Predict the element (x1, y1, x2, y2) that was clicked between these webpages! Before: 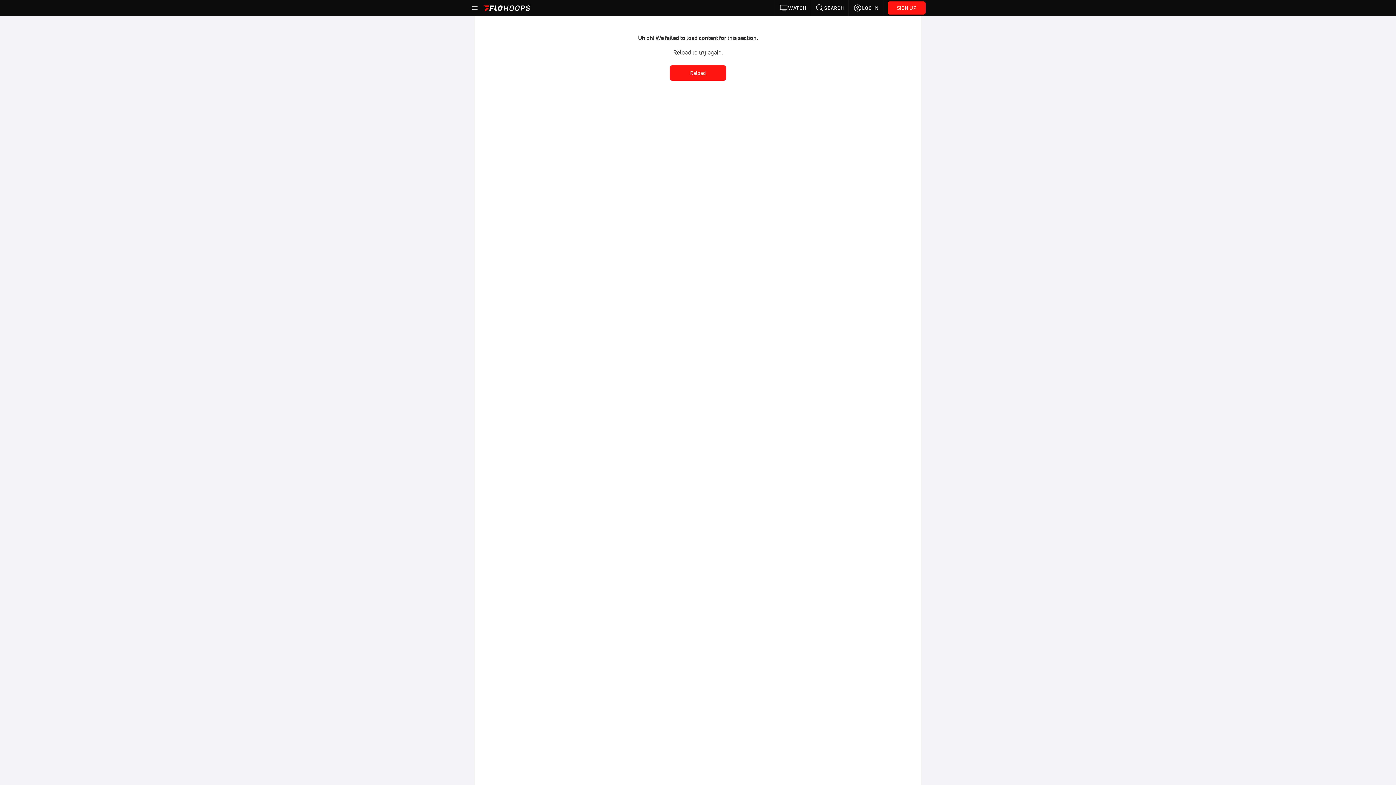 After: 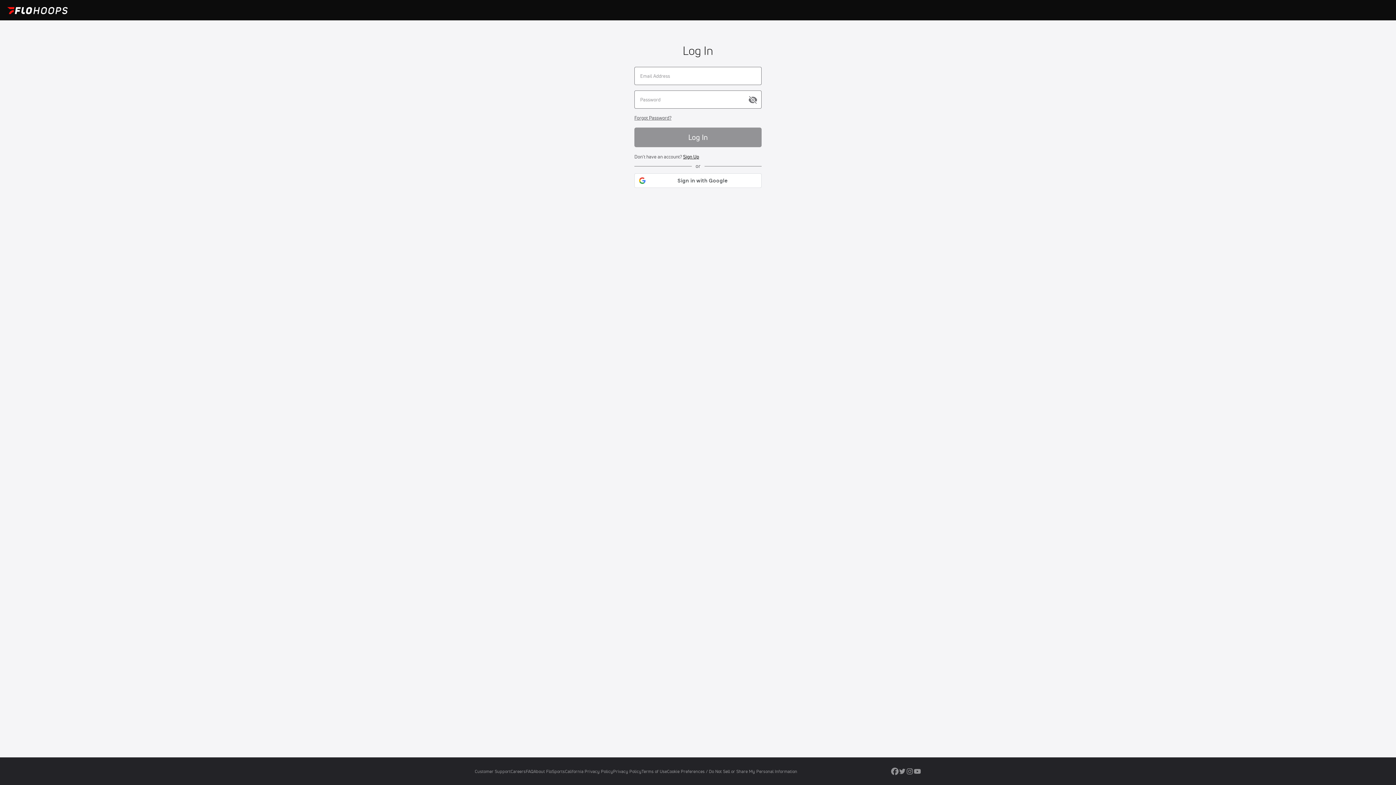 Action: bbox: (849, 0, 883, 16) label: LOG IN